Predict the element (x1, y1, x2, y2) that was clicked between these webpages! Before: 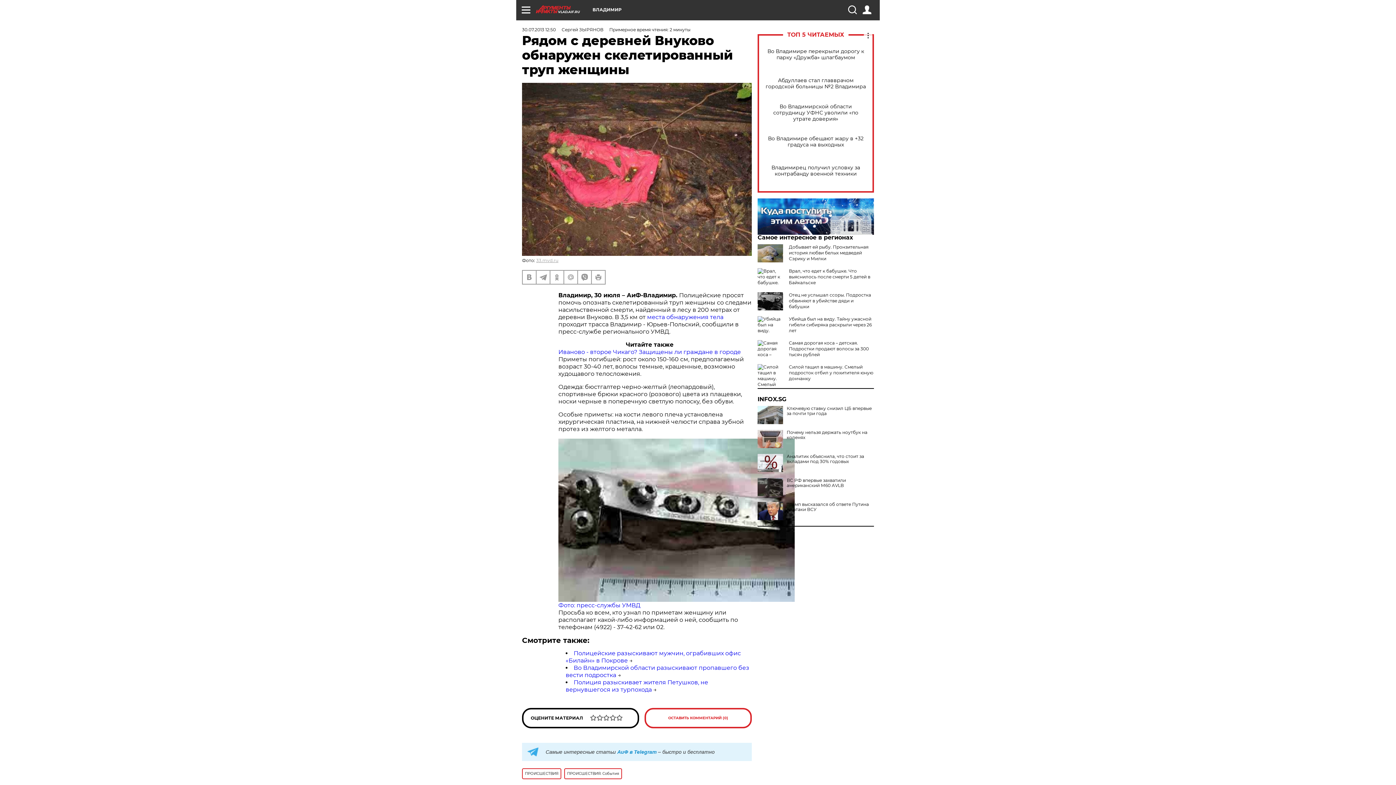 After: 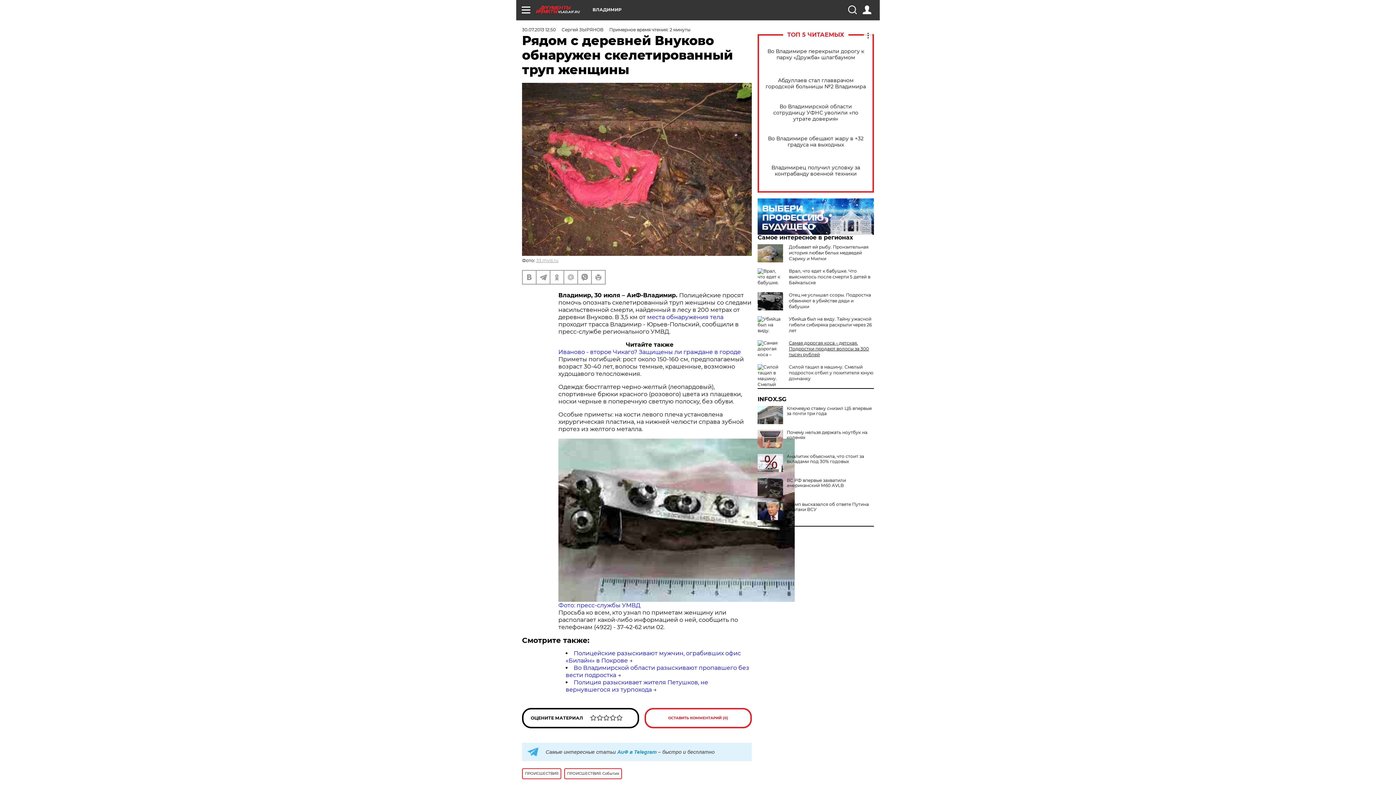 Action: bbox: (789, 340, 869, 357) label: Самая дорогая коса – детская. Подростки продают волосы за 300 тысяч рублей